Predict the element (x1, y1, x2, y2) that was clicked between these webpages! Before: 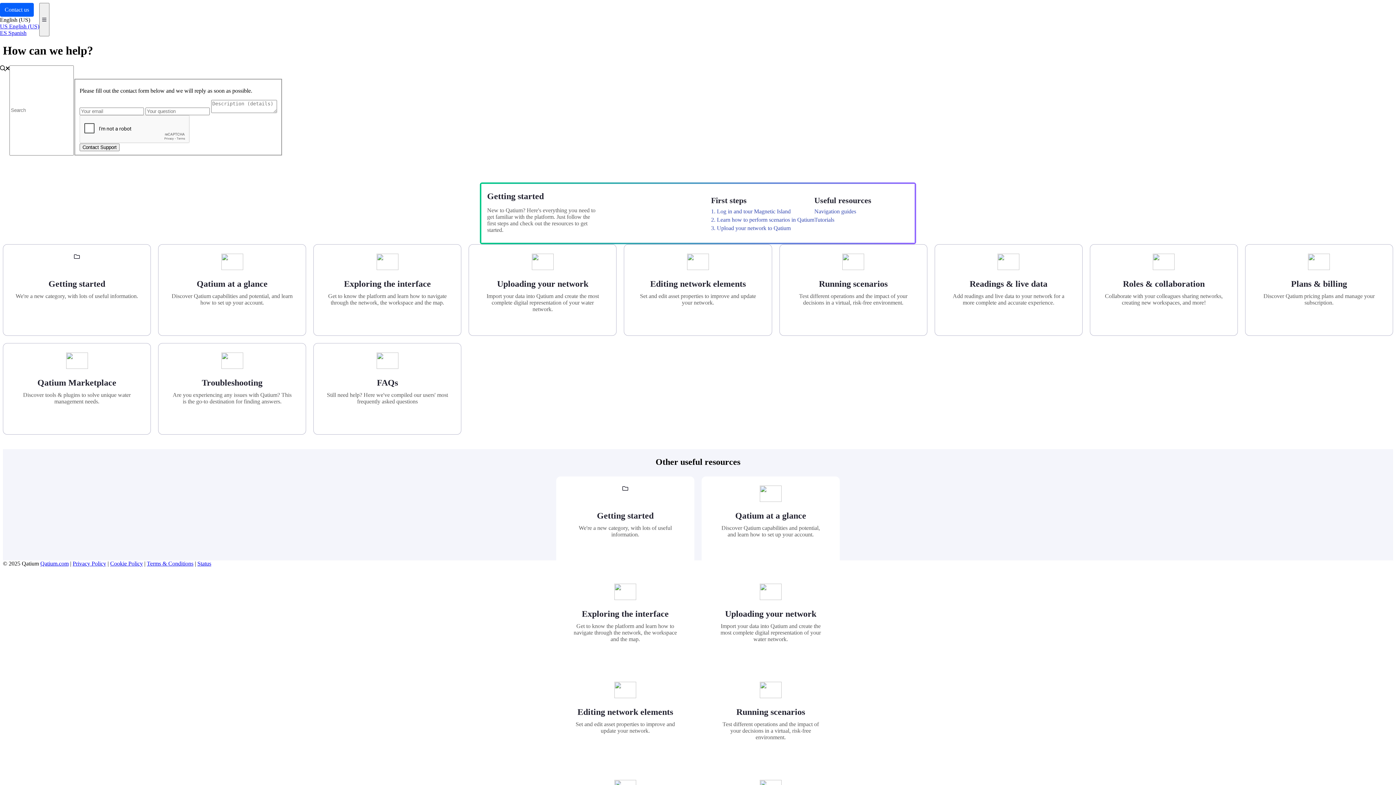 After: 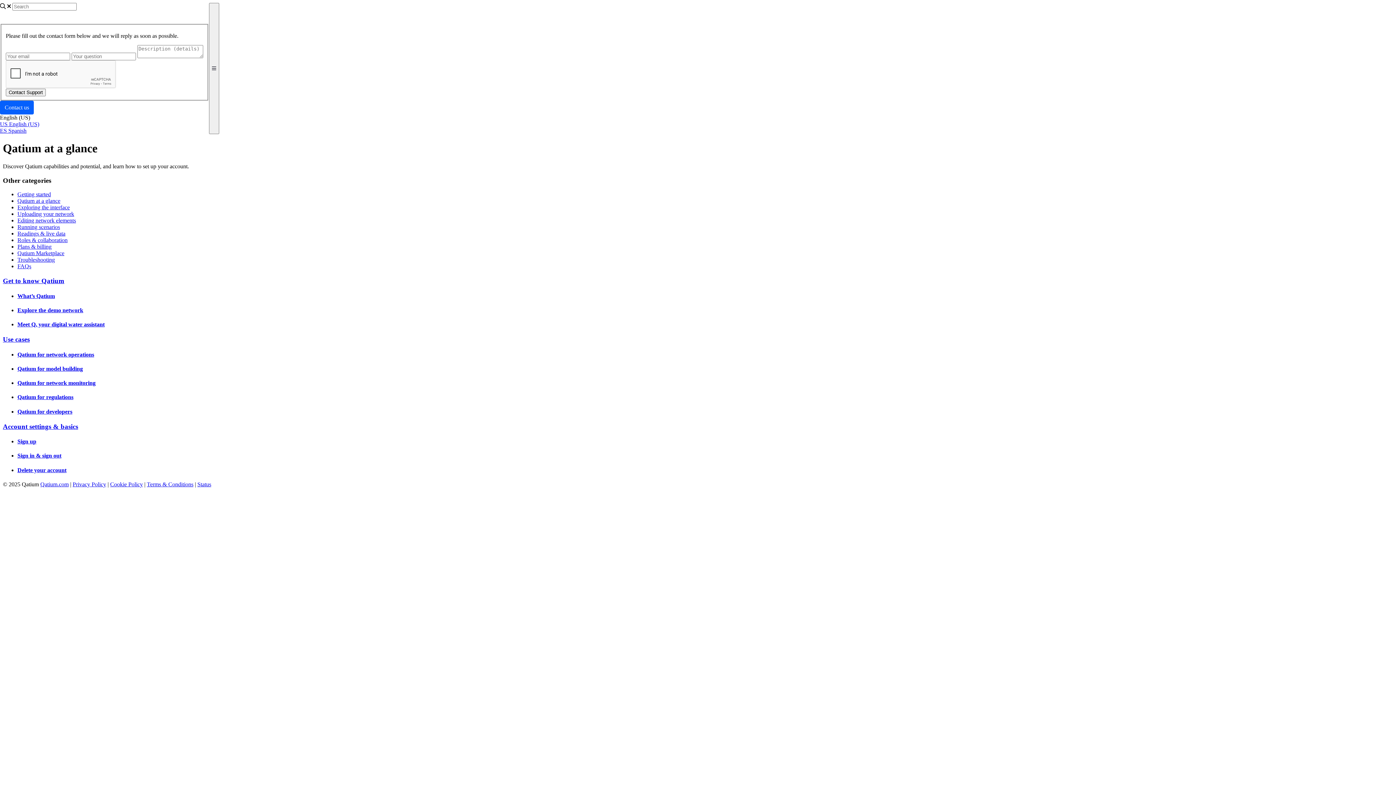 Action: label: Qatium at a glance

Discover Qatium capabilities and potential, and learn how to set up your account. bbox: (158, 244, 306, 335)